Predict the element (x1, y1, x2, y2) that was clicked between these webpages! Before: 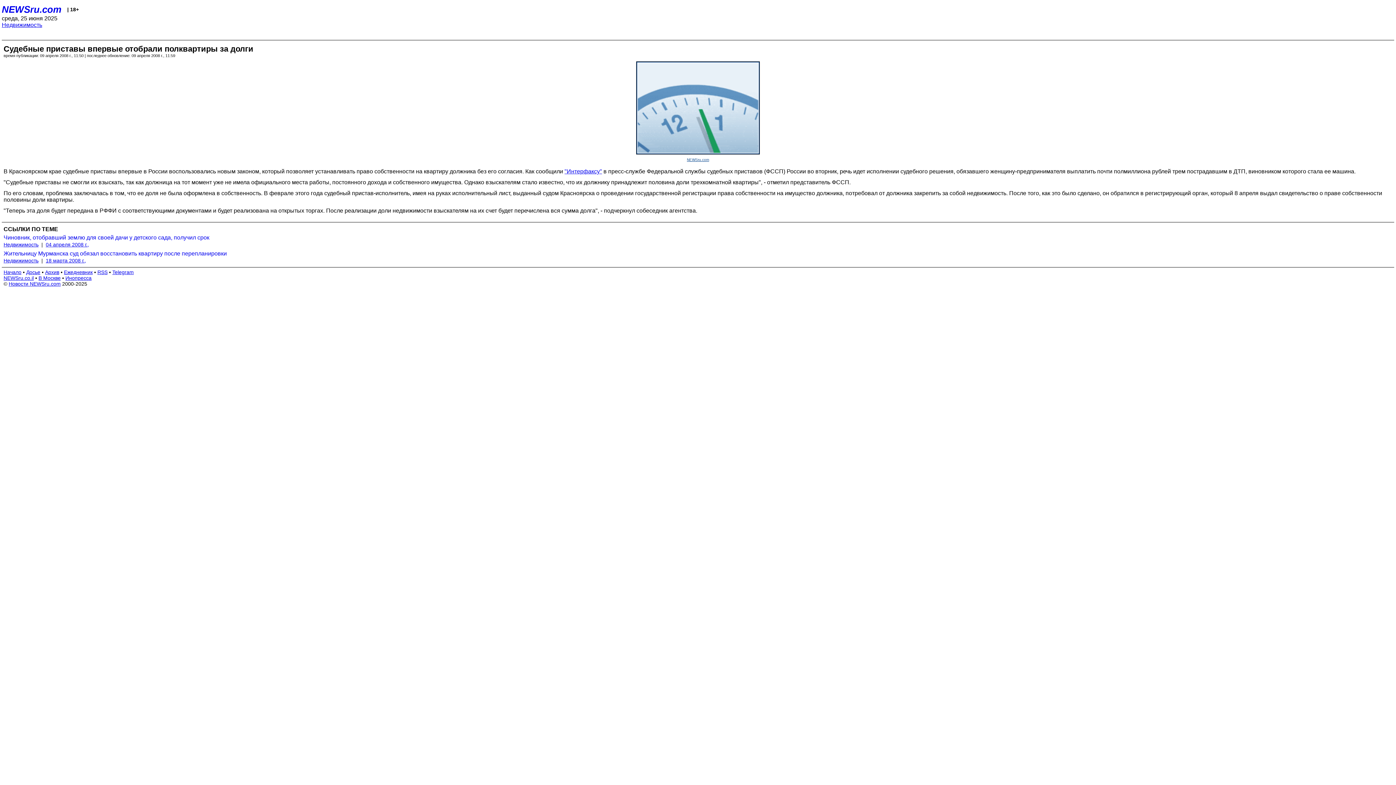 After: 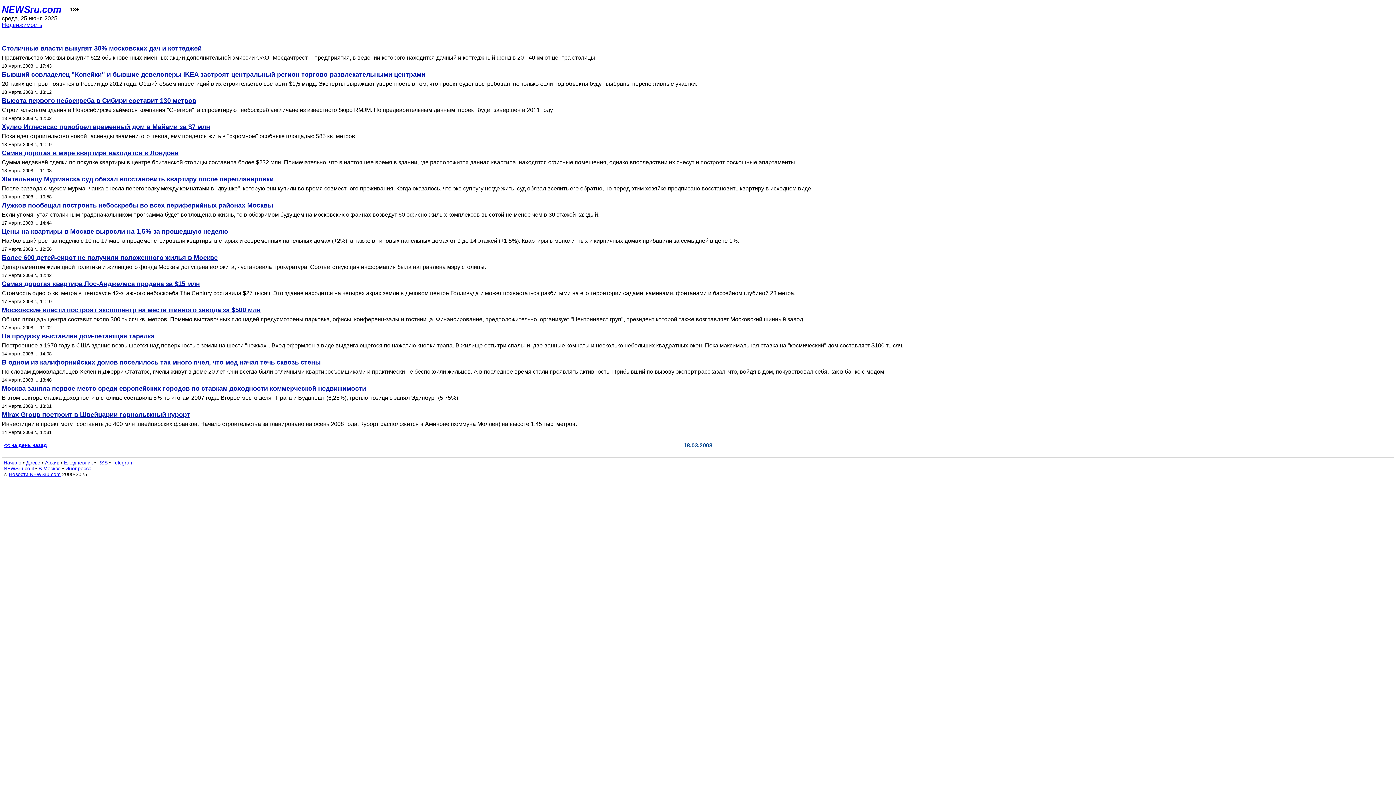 Action: label: Недвижимость bbox: (3, 257, 38, 263)